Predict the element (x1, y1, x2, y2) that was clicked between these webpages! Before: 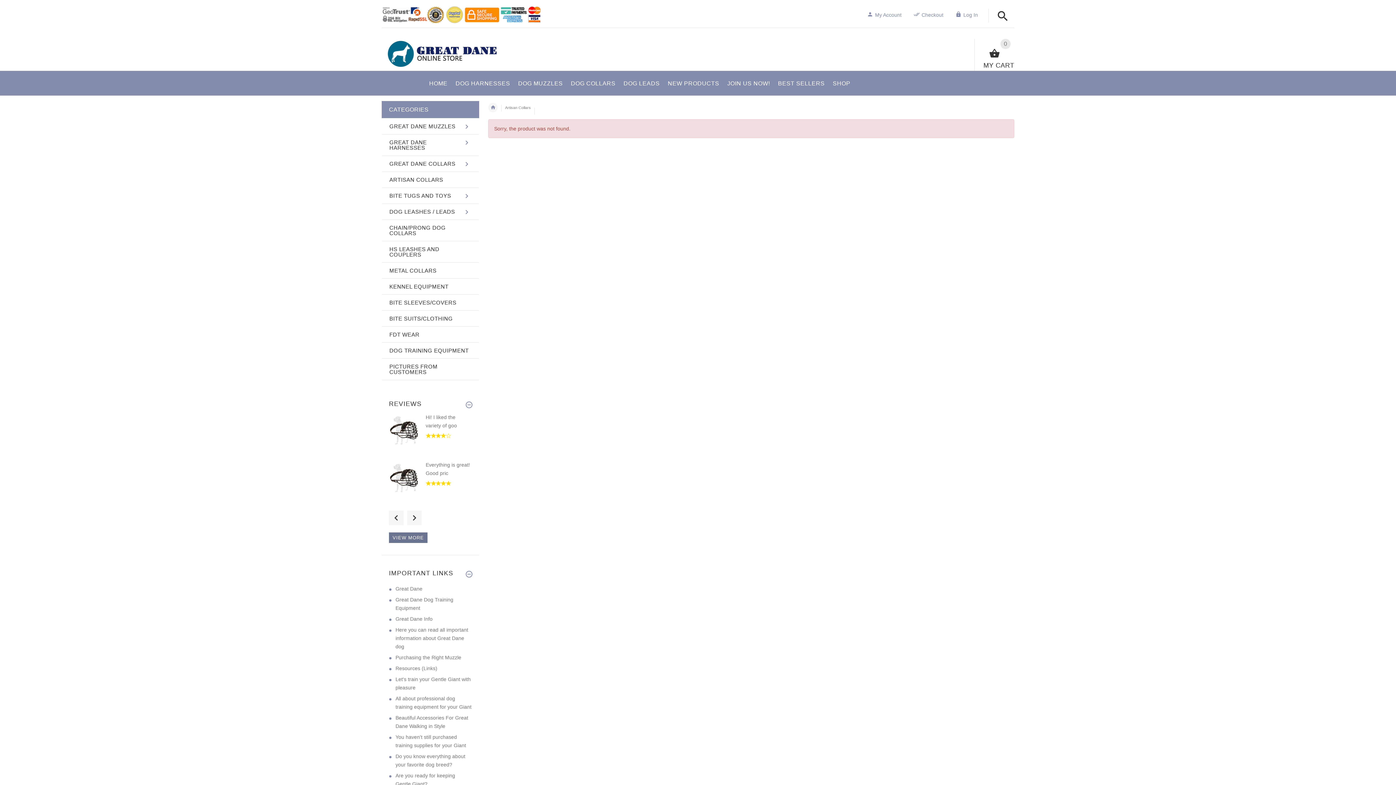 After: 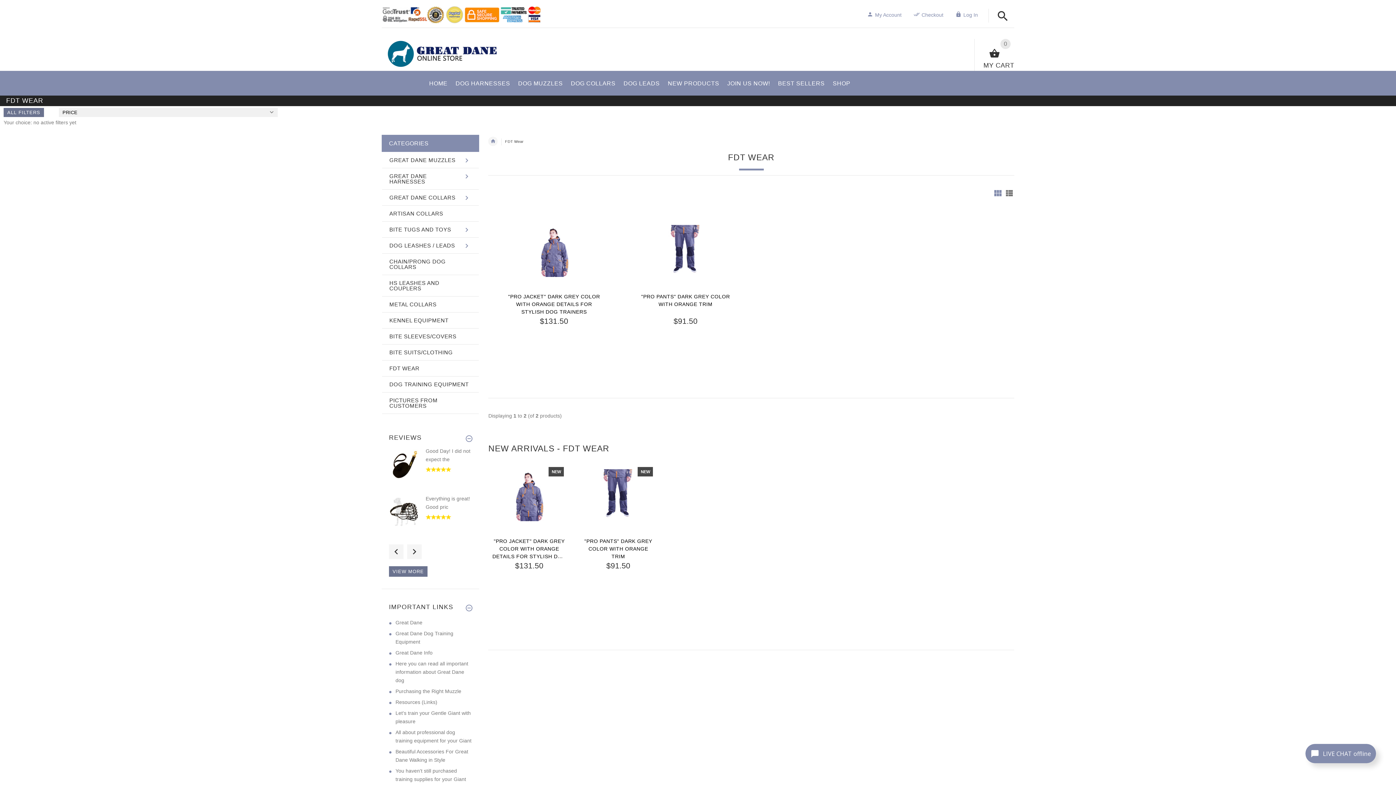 Action: bbox: (382, 326, 478, 342) label: FDT WEAR